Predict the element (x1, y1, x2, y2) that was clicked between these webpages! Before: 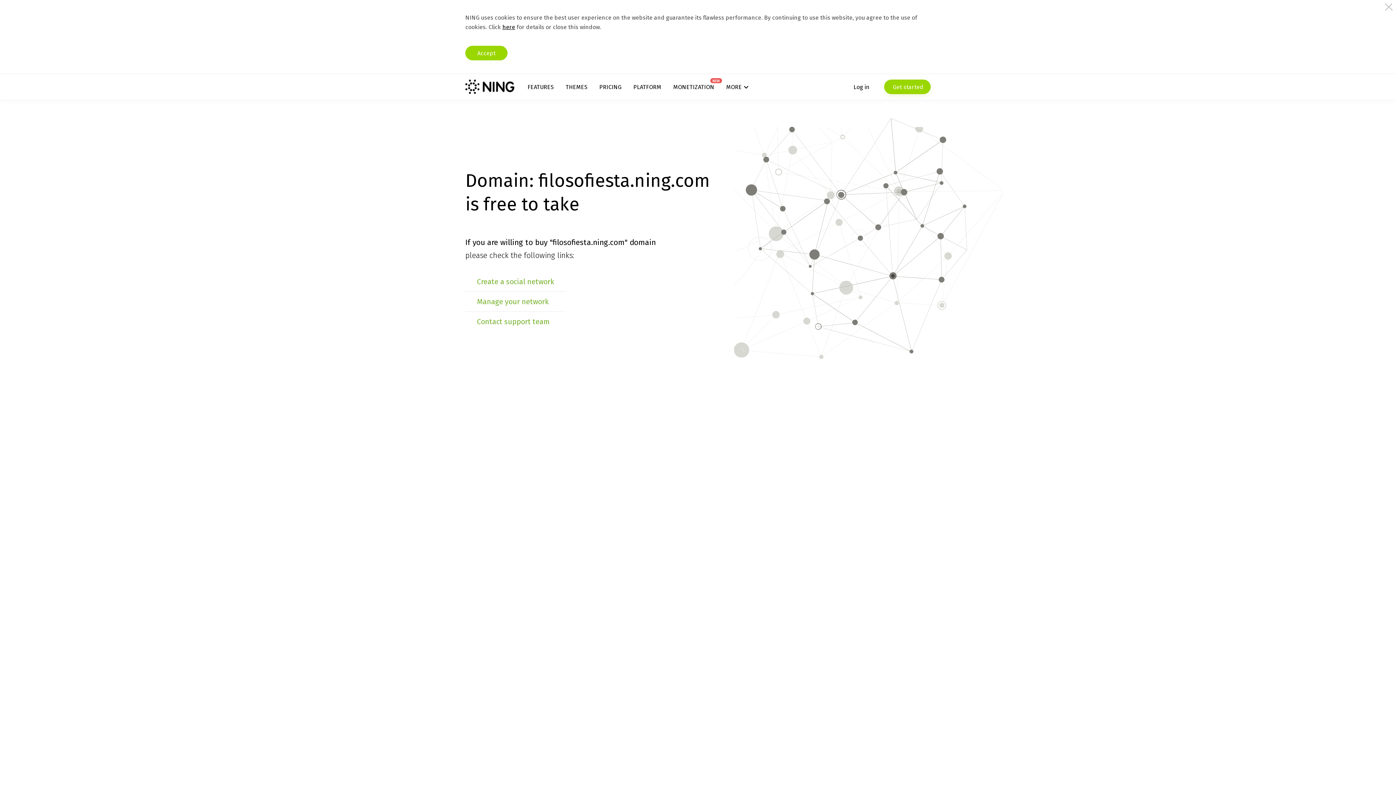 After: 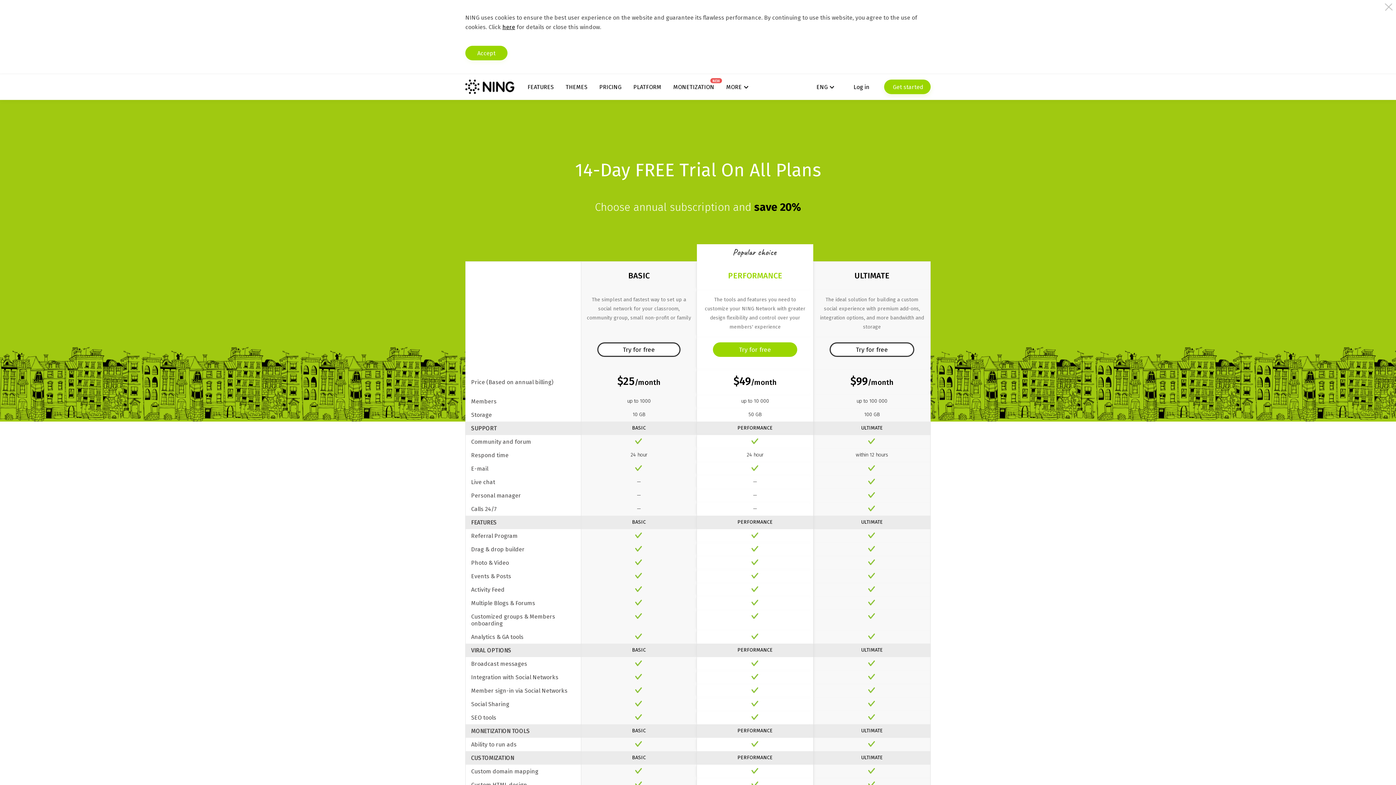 Action: label: PRICING bbox: (599, 83, 621, 90)